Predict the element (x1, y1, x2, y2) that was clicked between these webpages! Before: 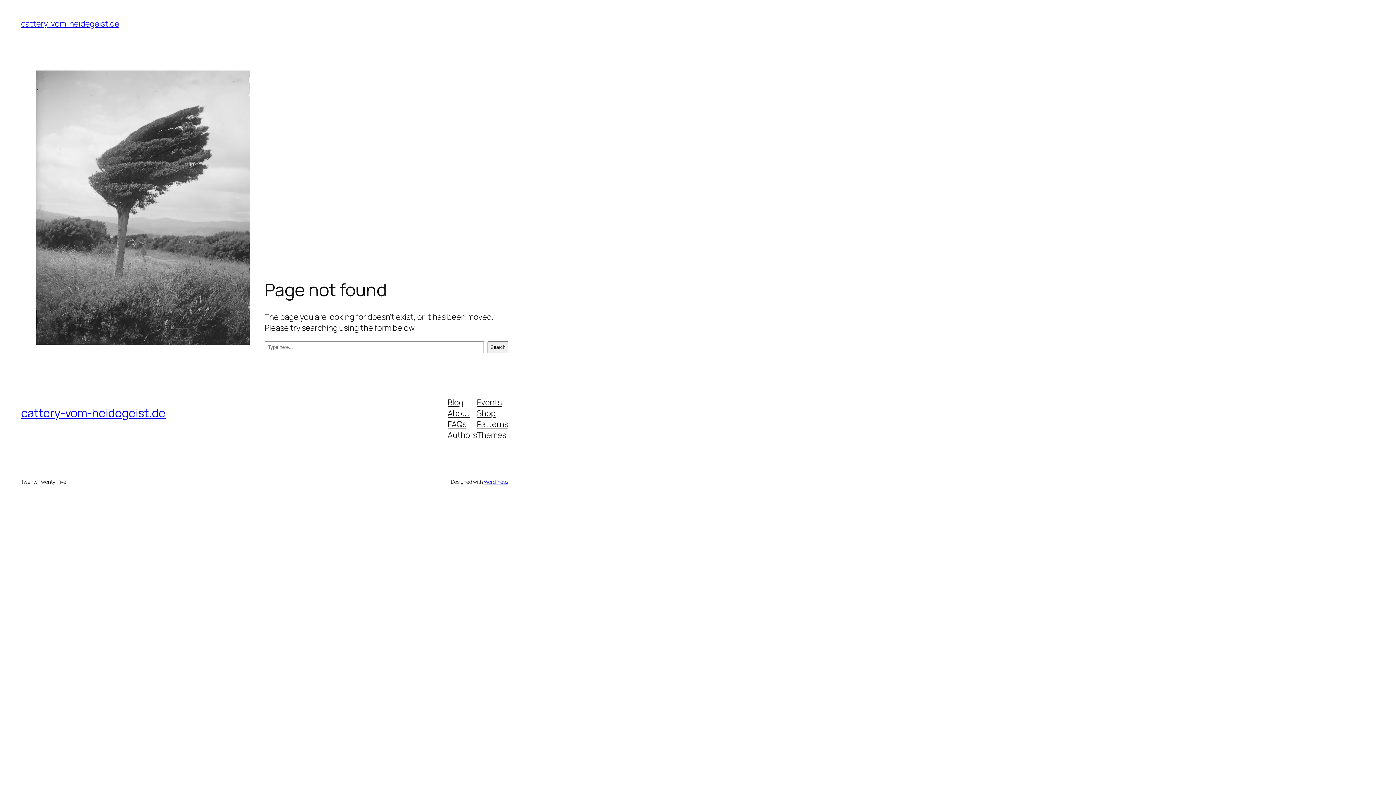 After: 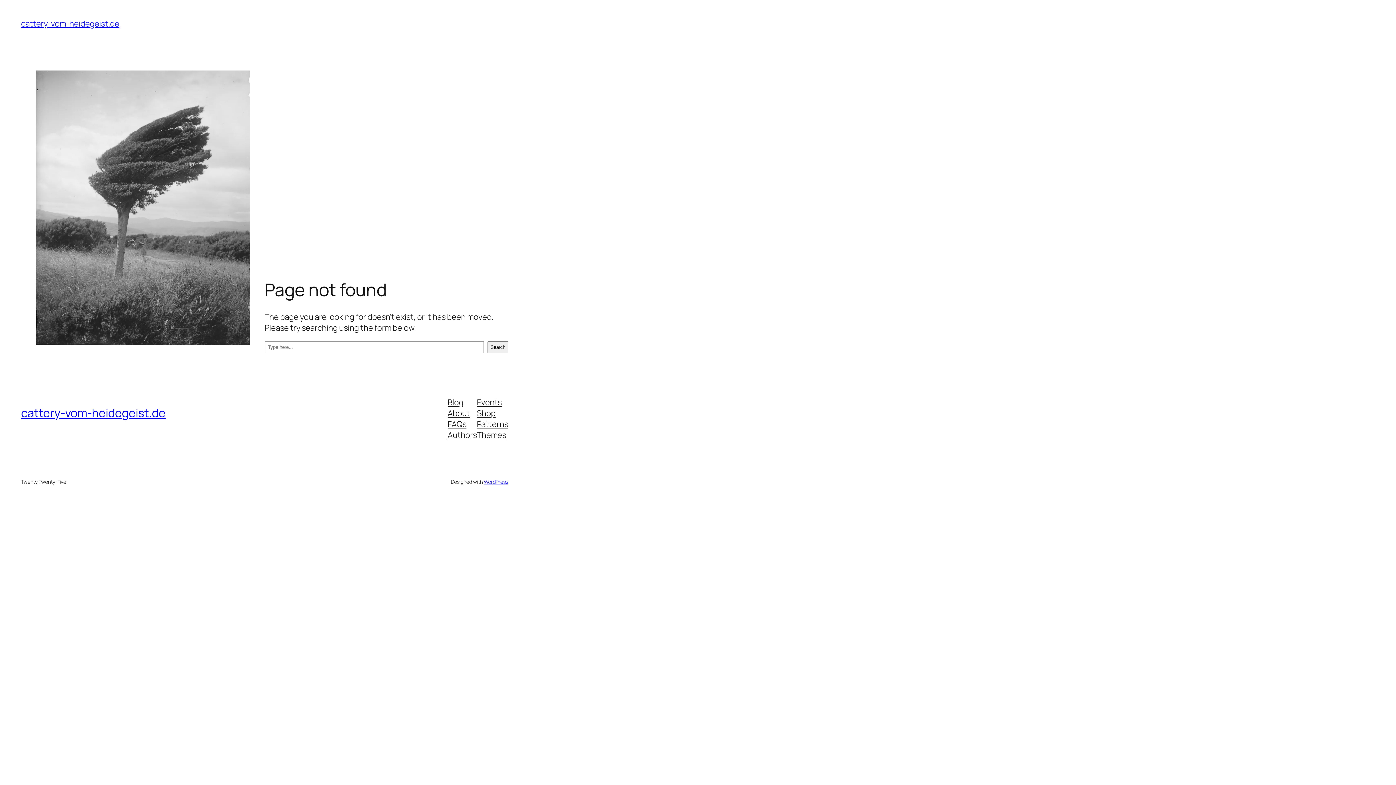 Action: bbox: (447, 396, 463, 407) label: Blog